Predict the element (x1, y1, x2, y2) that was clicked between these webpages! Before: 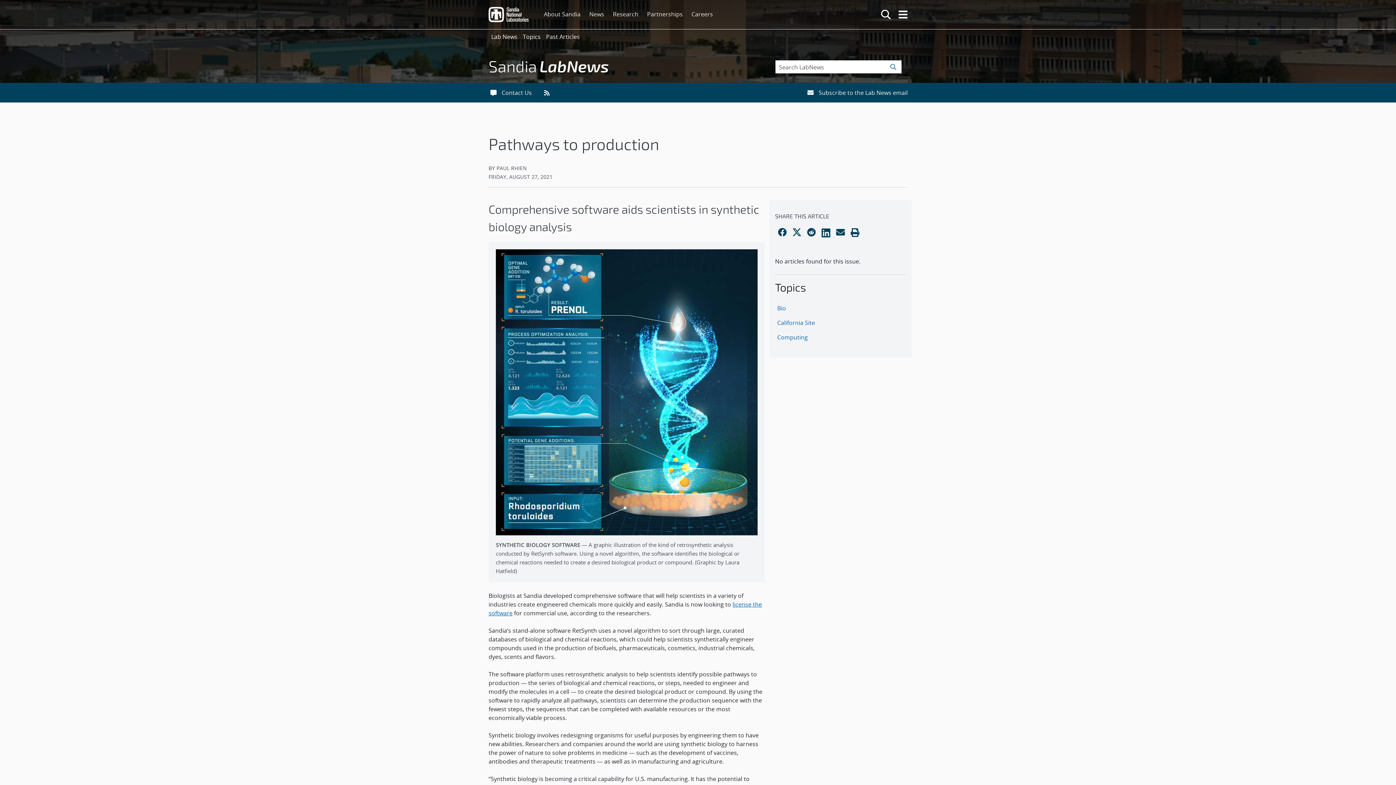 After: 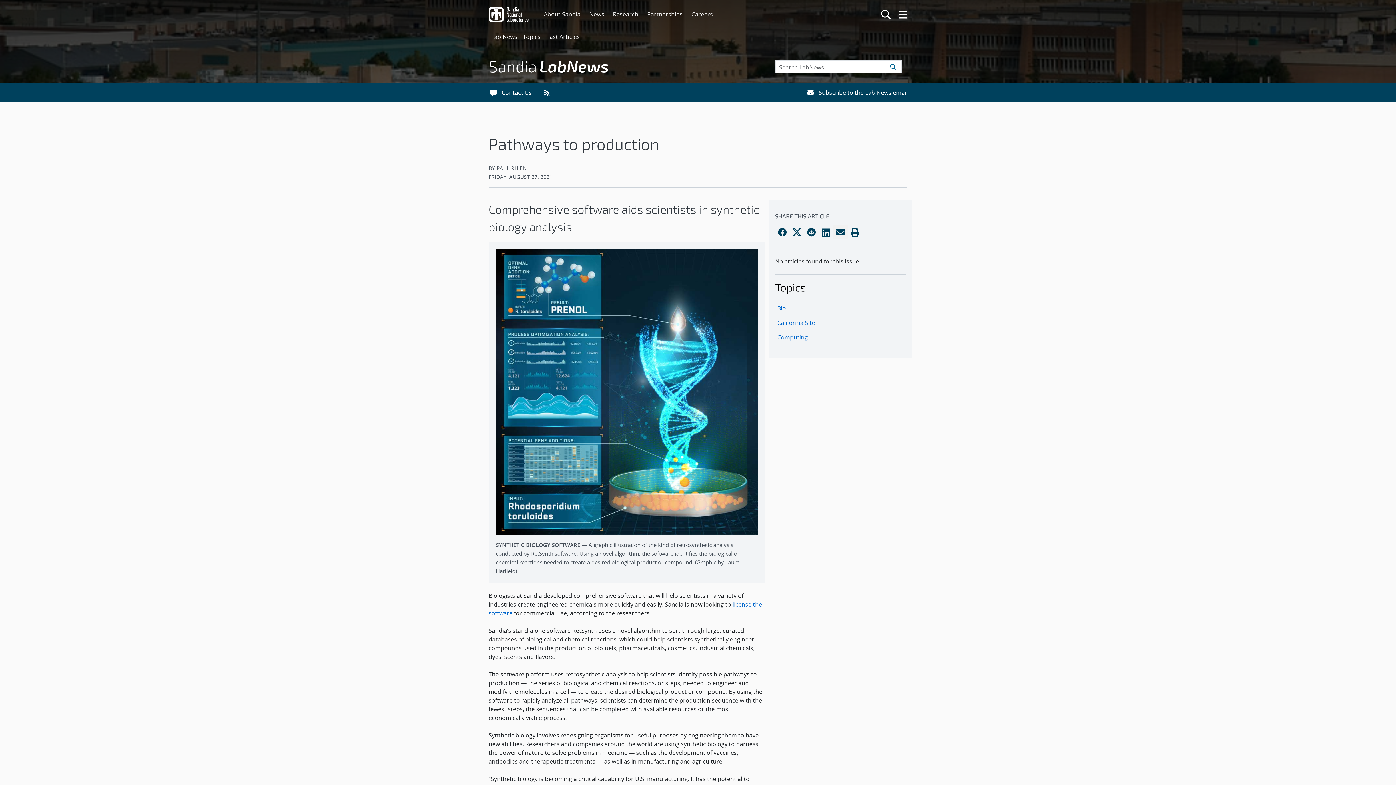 Action: label: Share by Email bbox: (833, 225, 848, 239)